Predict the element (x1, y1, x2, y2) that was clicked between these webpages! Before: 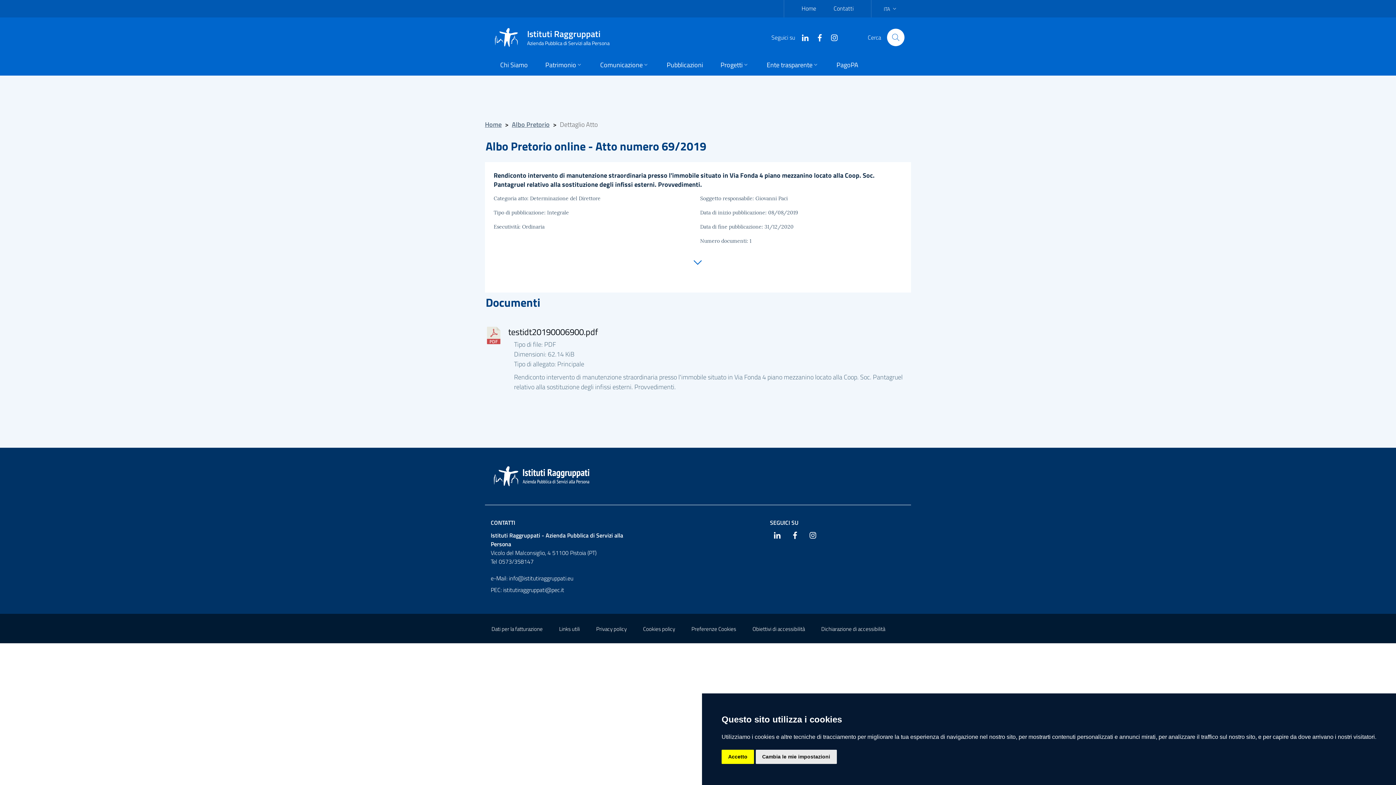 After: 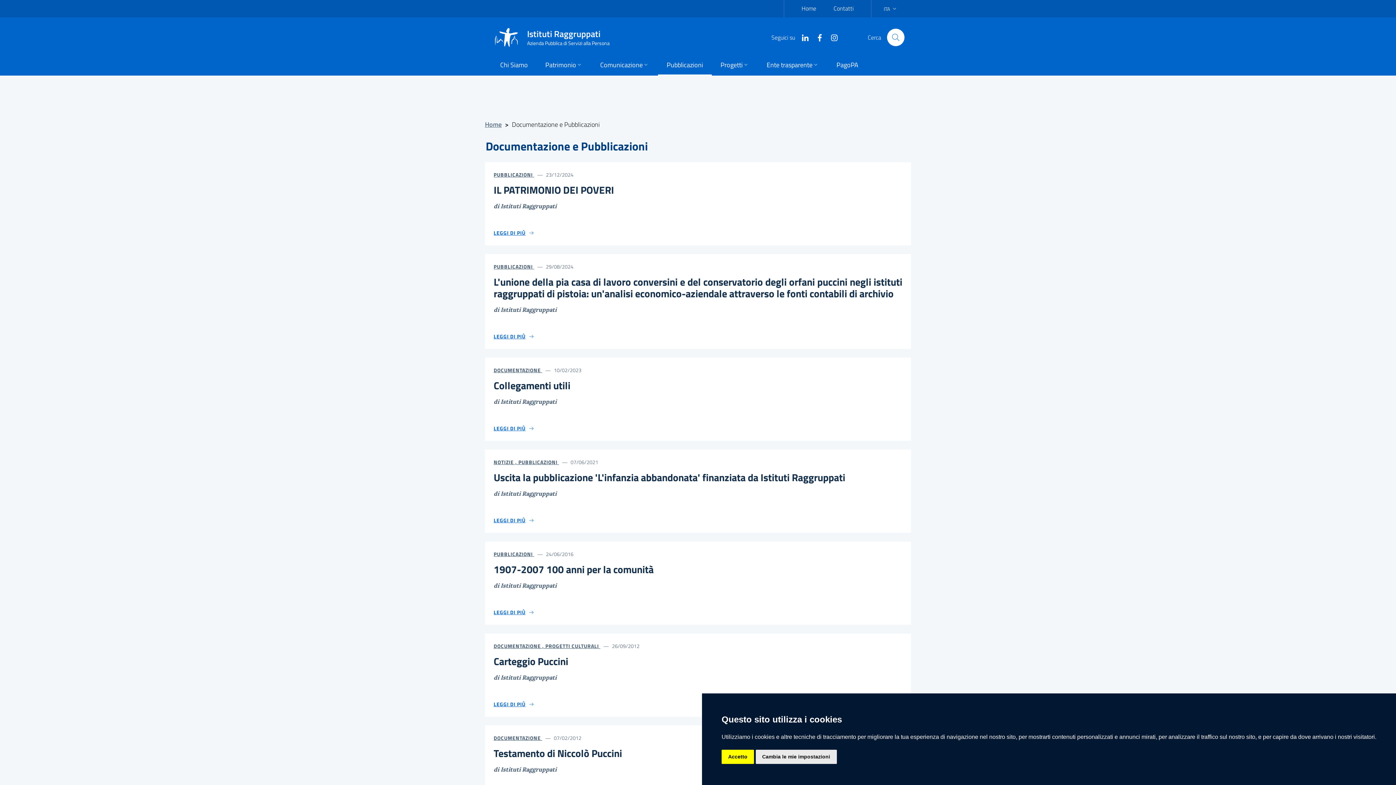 Action: label: Pubblicazioni bbox: (658, 55, 712, 75)